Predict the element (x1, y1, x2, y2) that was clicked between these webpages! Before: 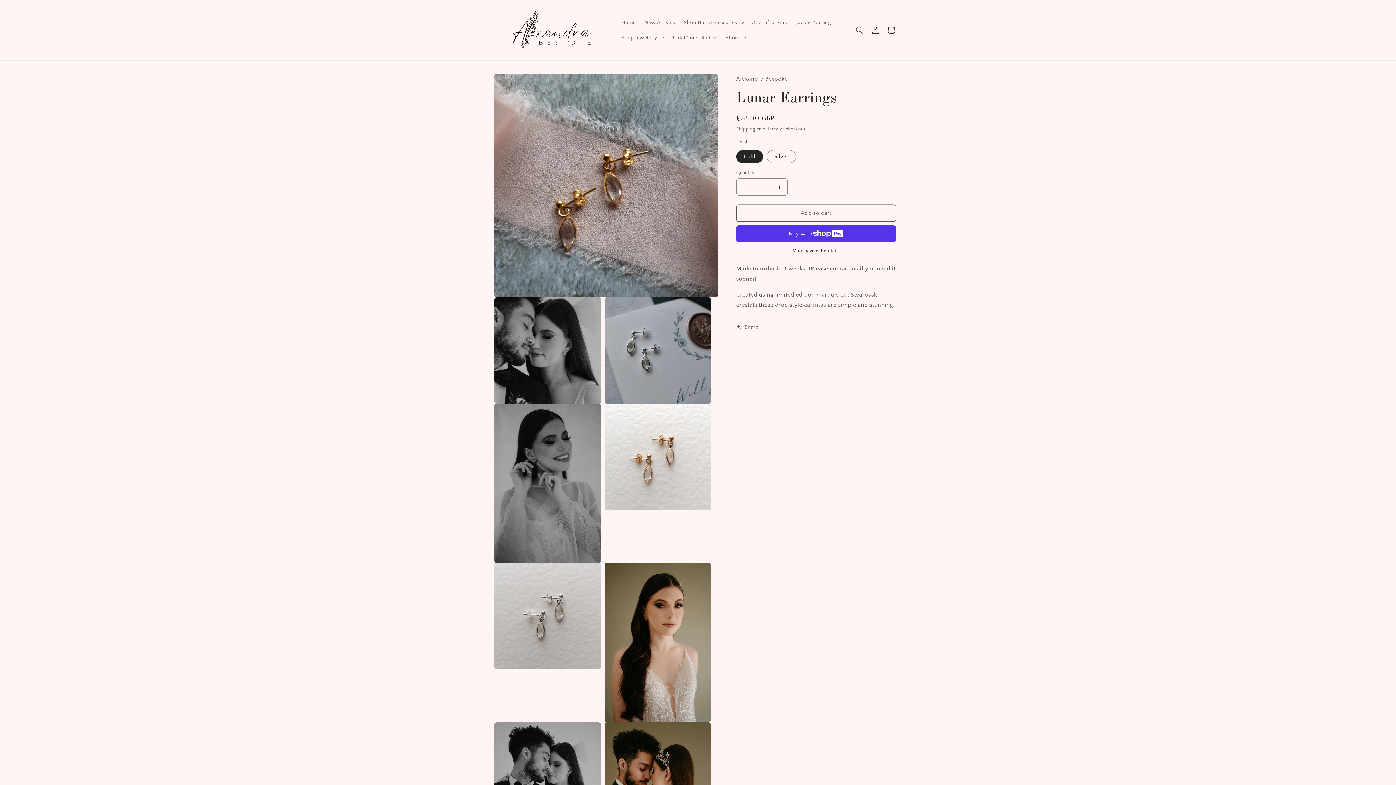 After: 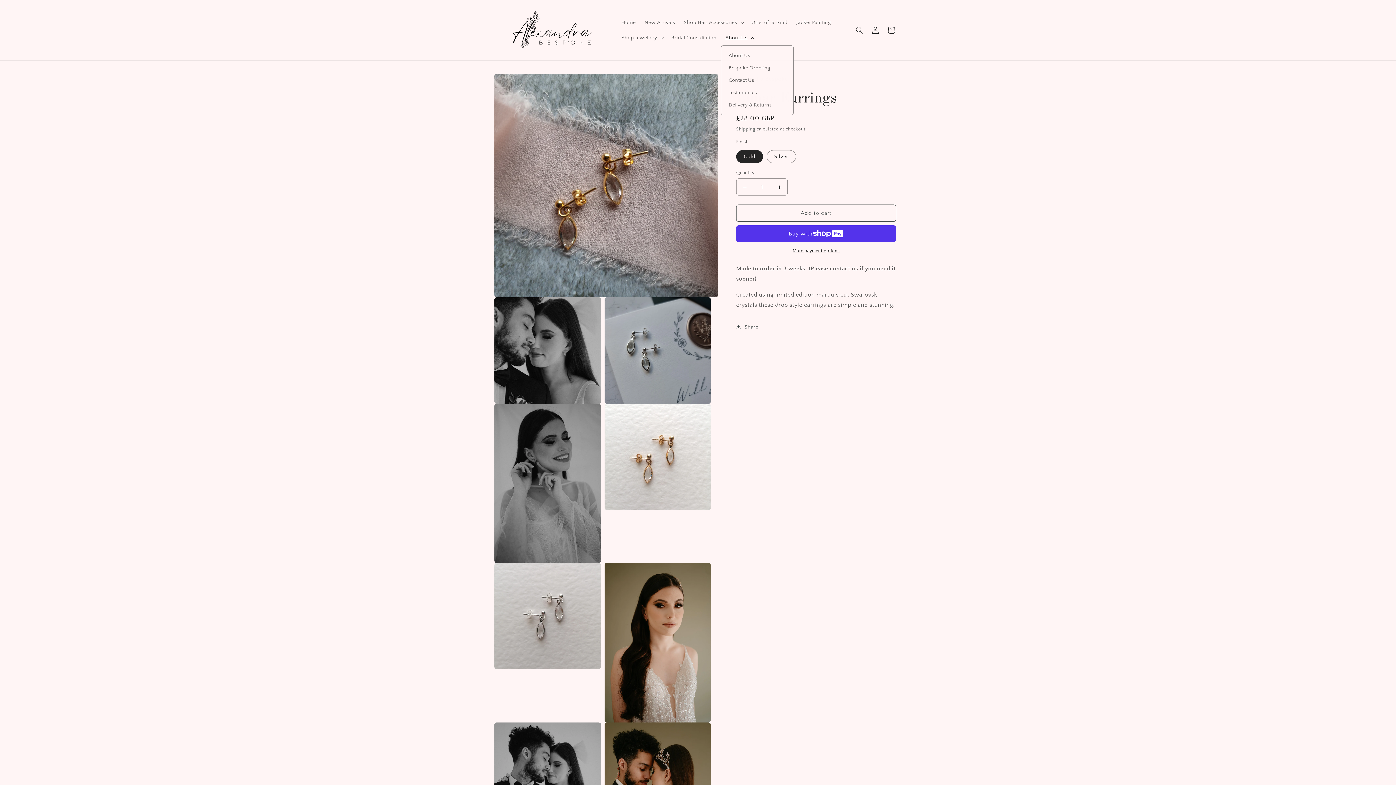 Action: bbox: (721, 30, 757, 45) label: About Us